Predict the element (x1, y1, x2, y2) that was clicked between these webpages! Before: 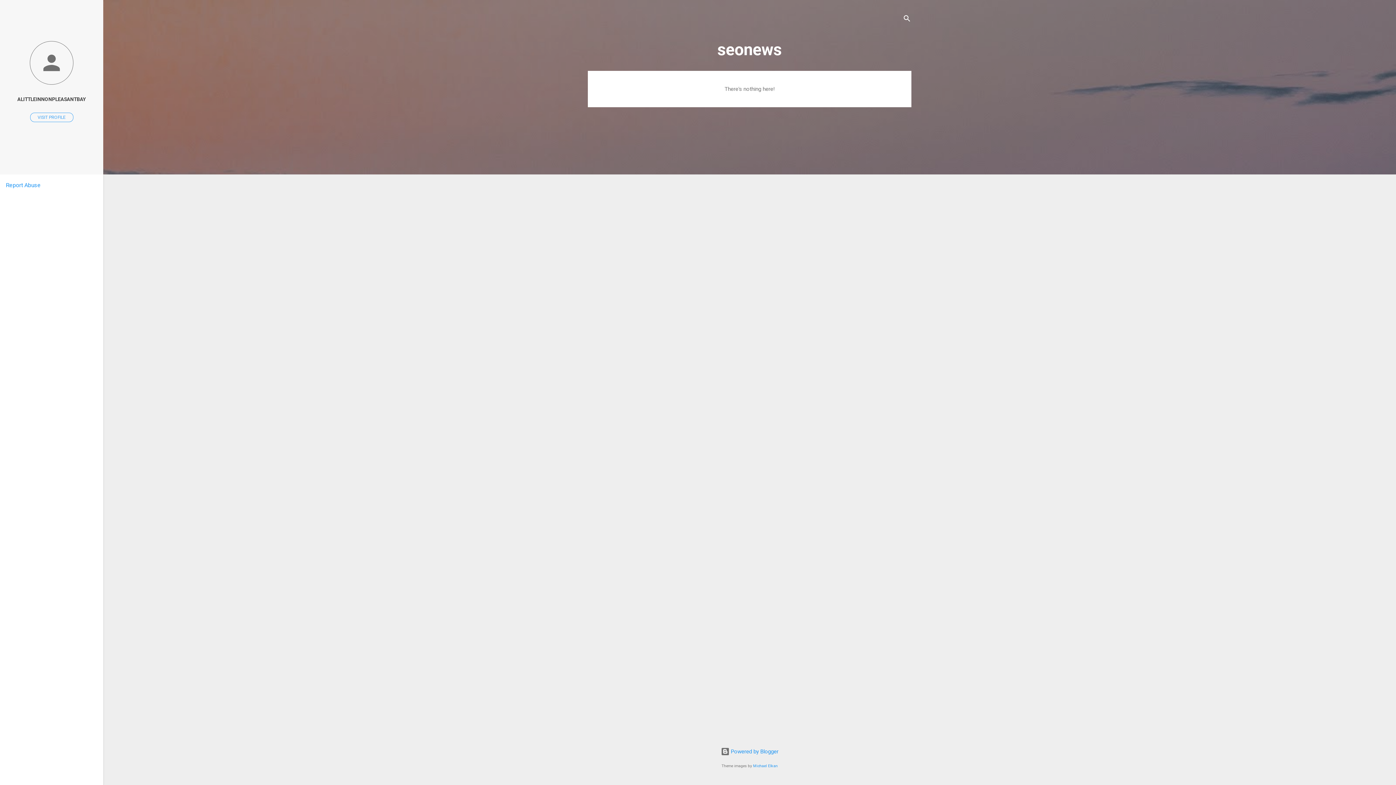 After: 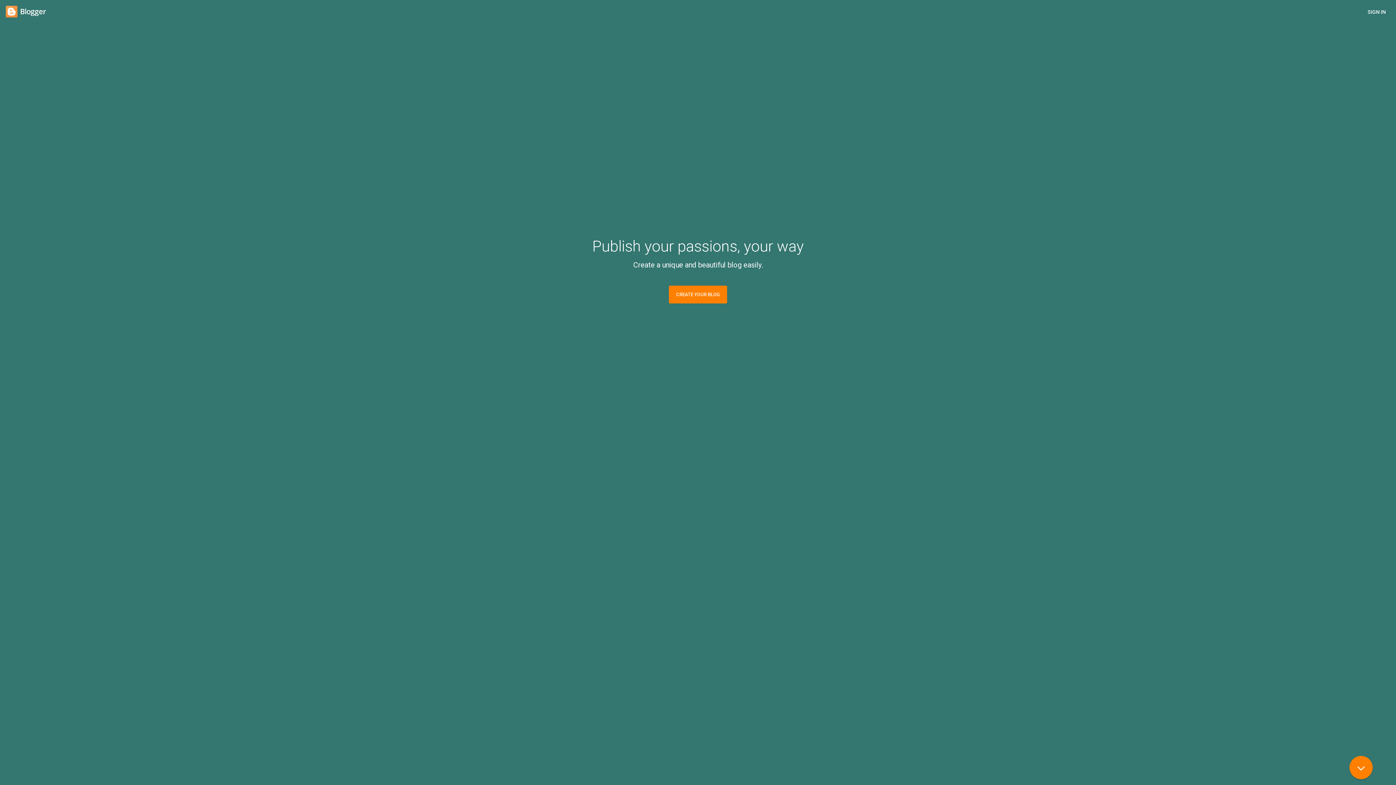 Action: bbox: (720, 748, 778, 755) label:  Powered by Blogger